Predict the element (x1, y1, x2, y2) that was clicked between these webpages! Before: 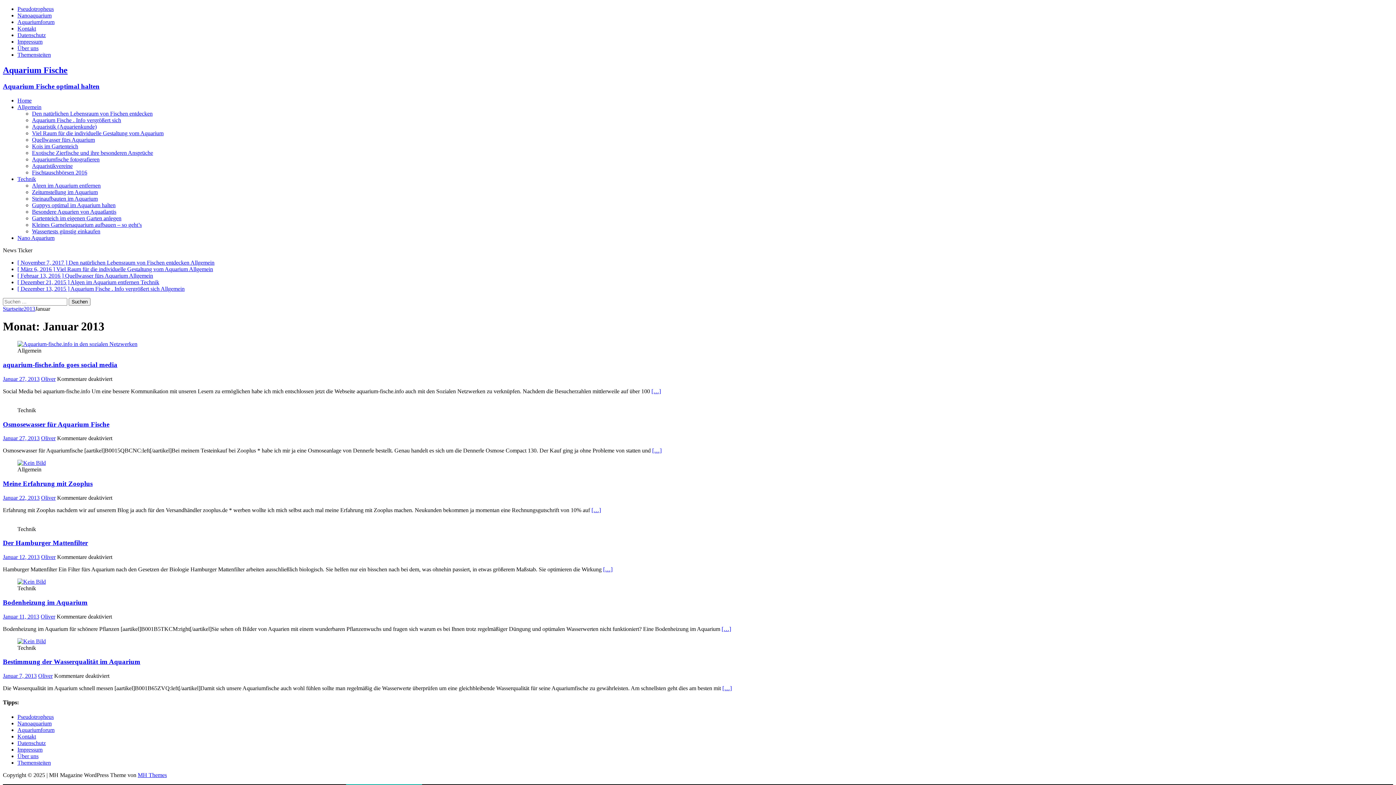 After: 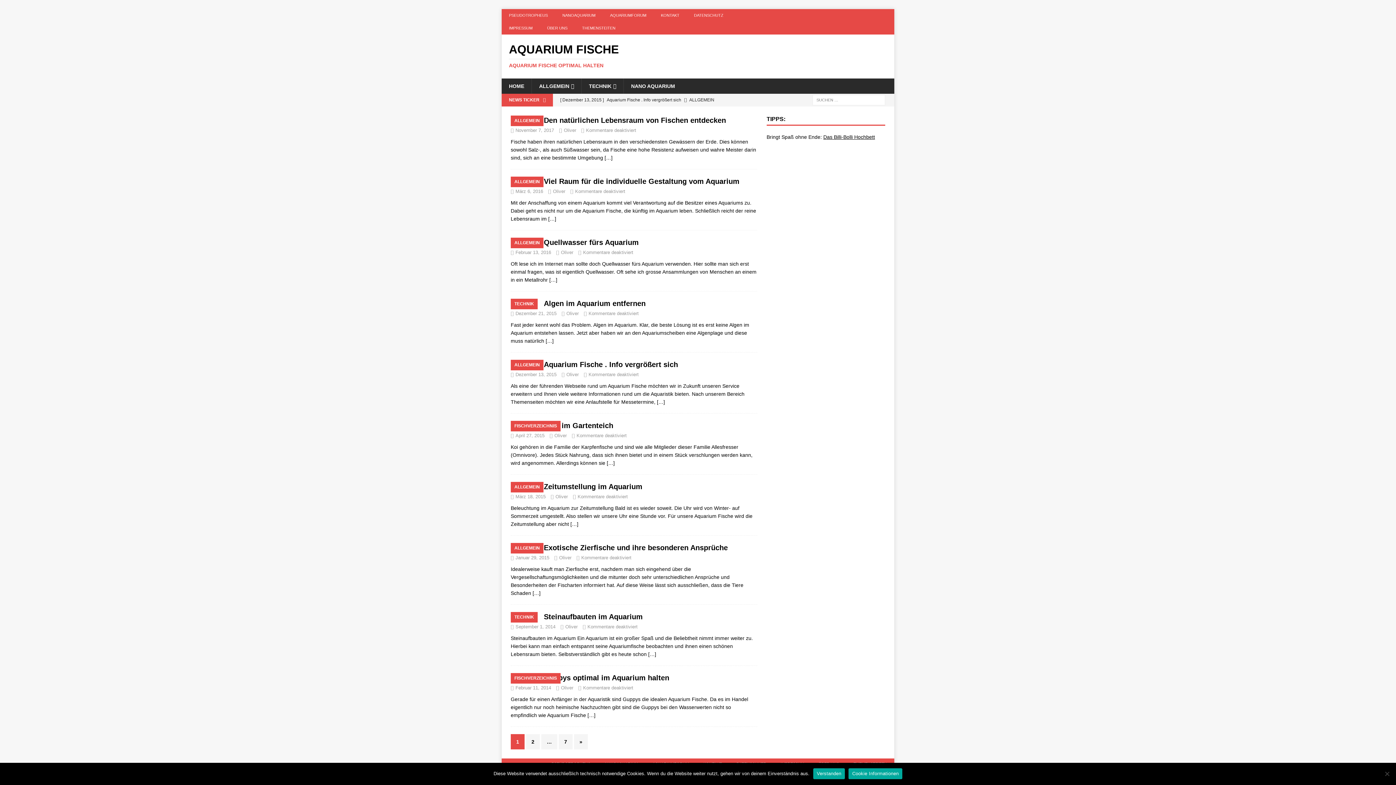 Action: bbox: (2, 305, 23, 311) label: Startseite